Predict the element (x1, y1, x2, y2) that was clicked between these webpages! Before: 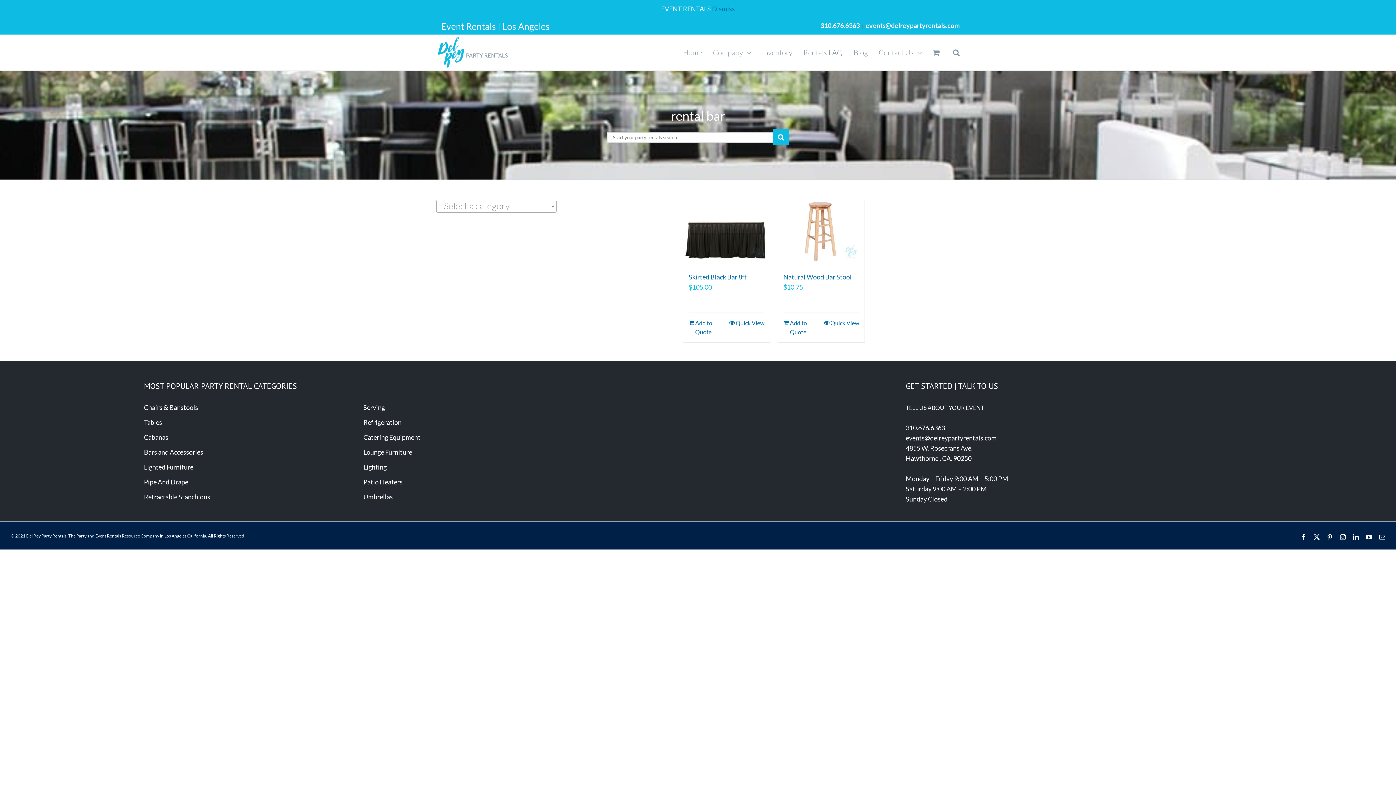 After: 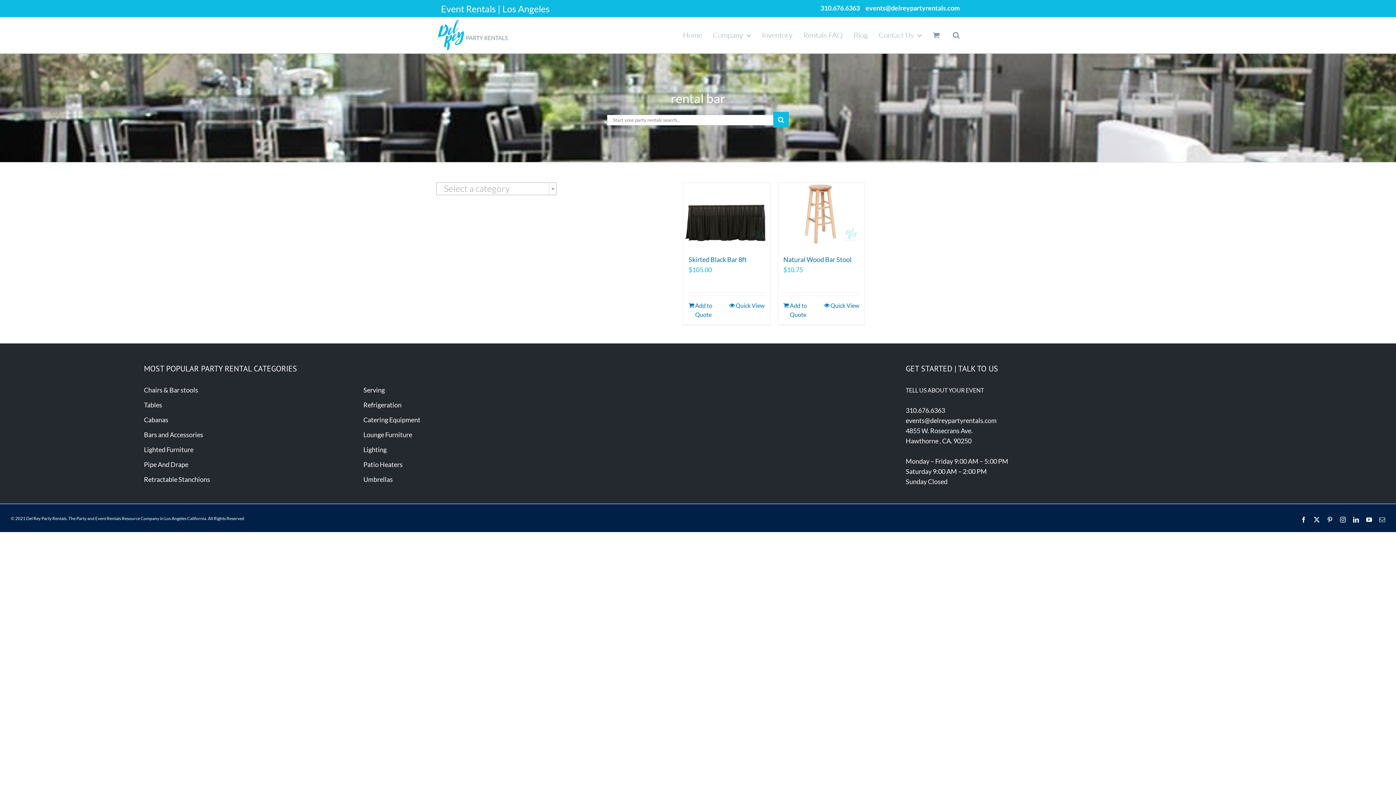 Action: bbox: (712, 4, 735, 12) label: Dismiss